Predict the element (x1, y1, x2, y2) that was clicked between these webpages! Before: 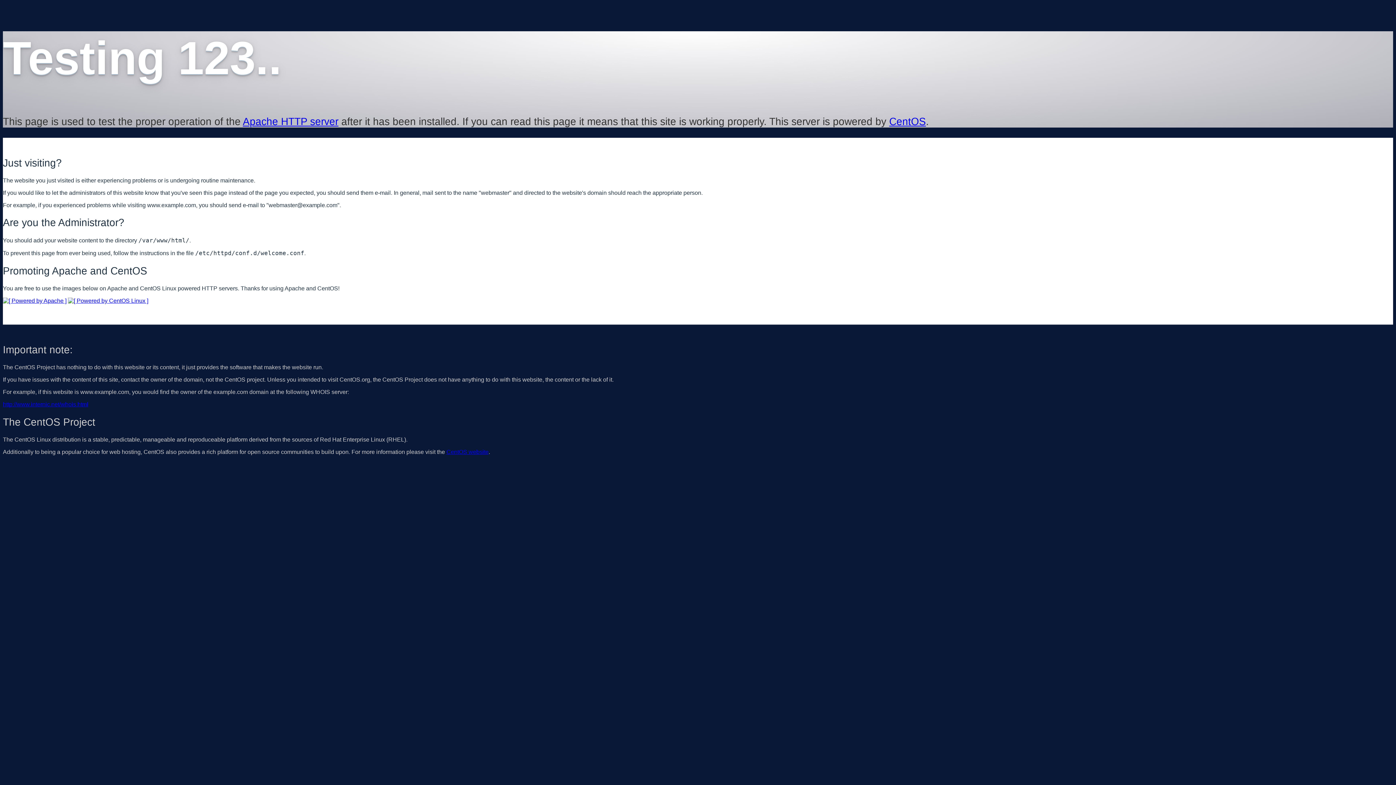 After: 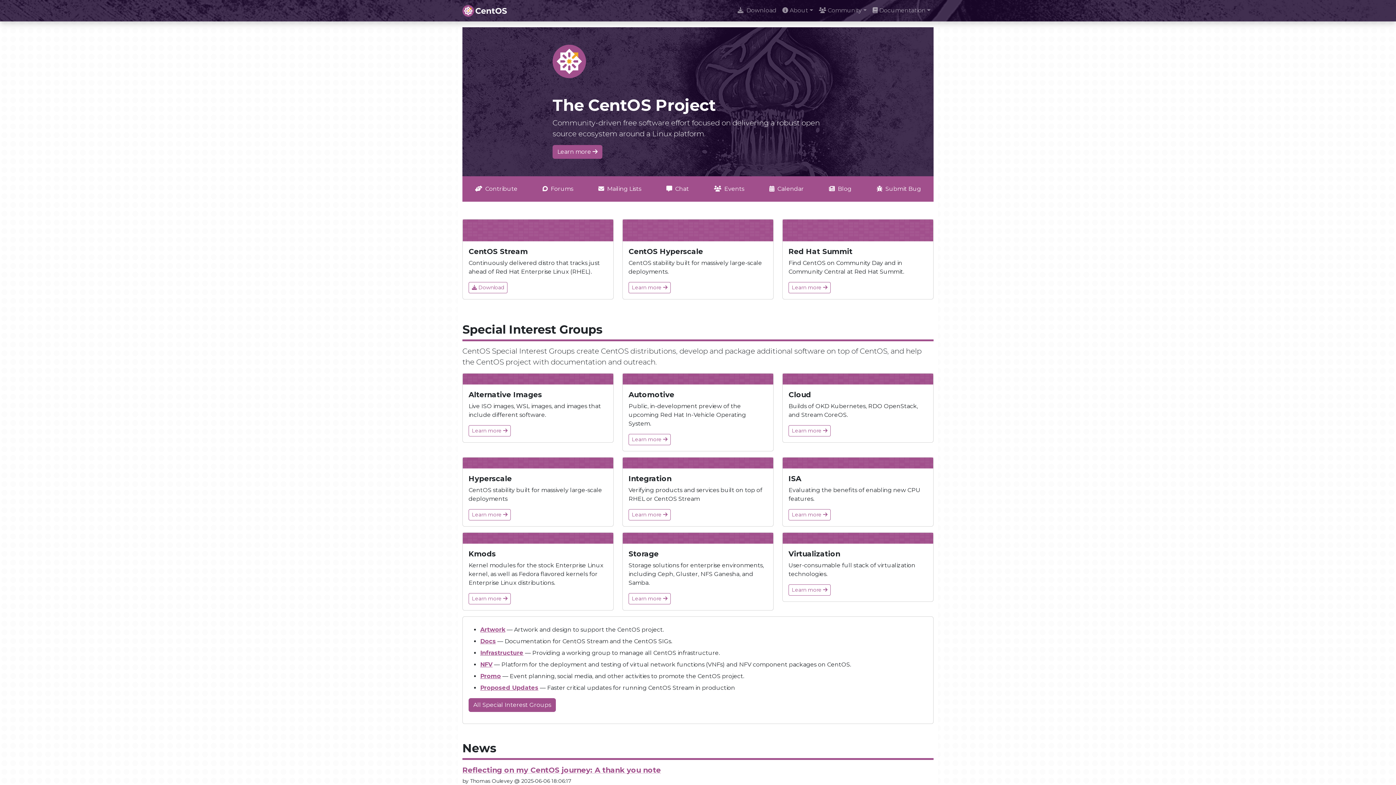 Action: label: CentOS website bbox: (446, 449, 488, 455)